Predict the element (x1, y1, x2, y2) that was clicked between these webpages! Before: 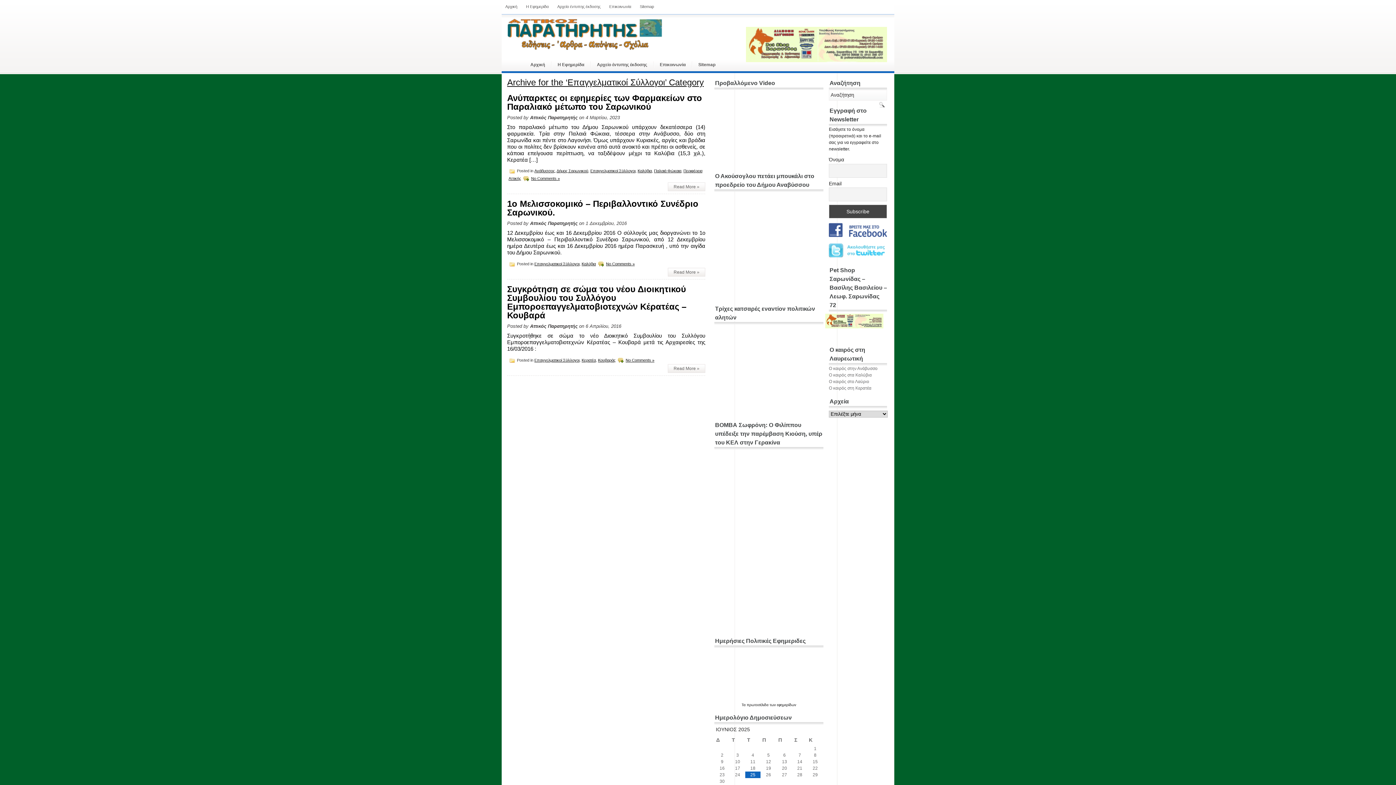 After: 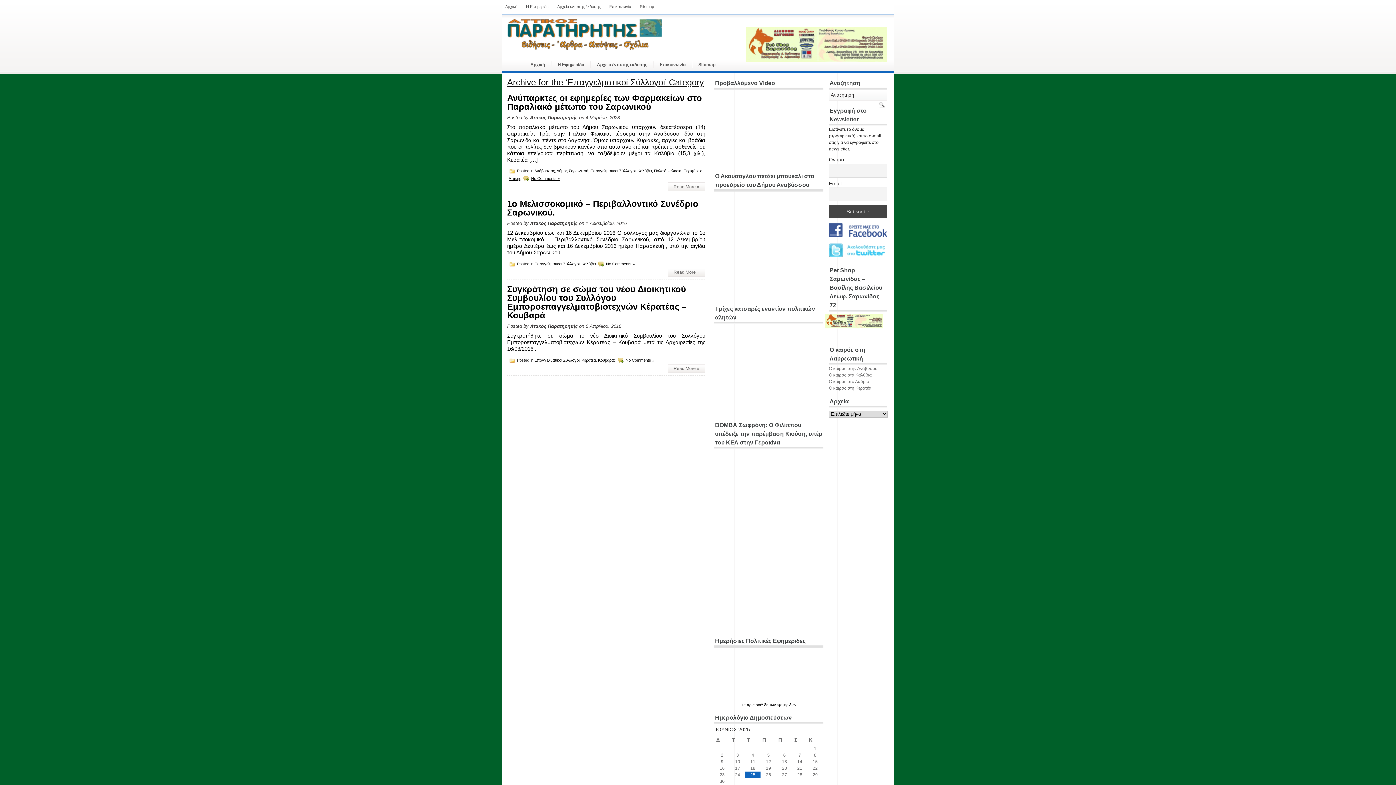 Action: bbox: (829, 243, 887, 257)